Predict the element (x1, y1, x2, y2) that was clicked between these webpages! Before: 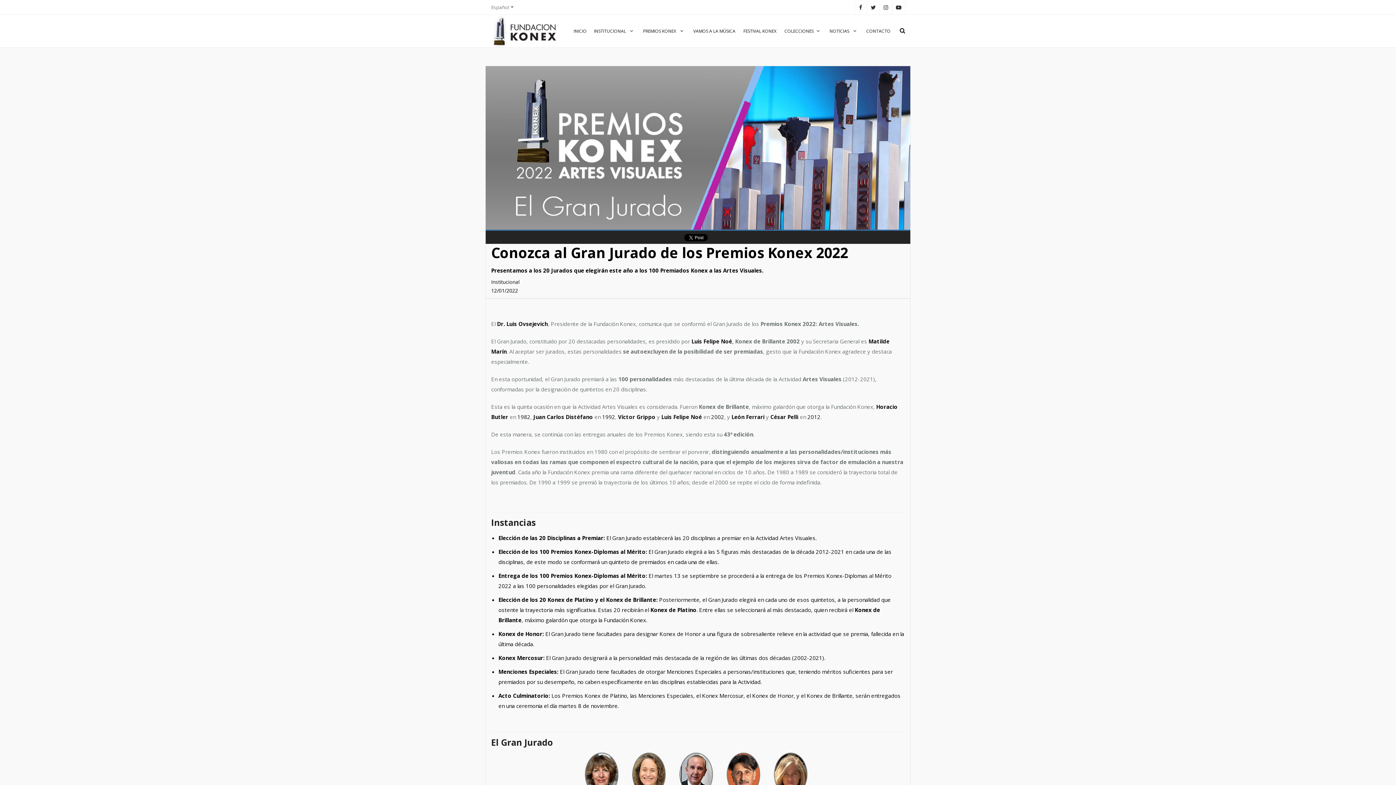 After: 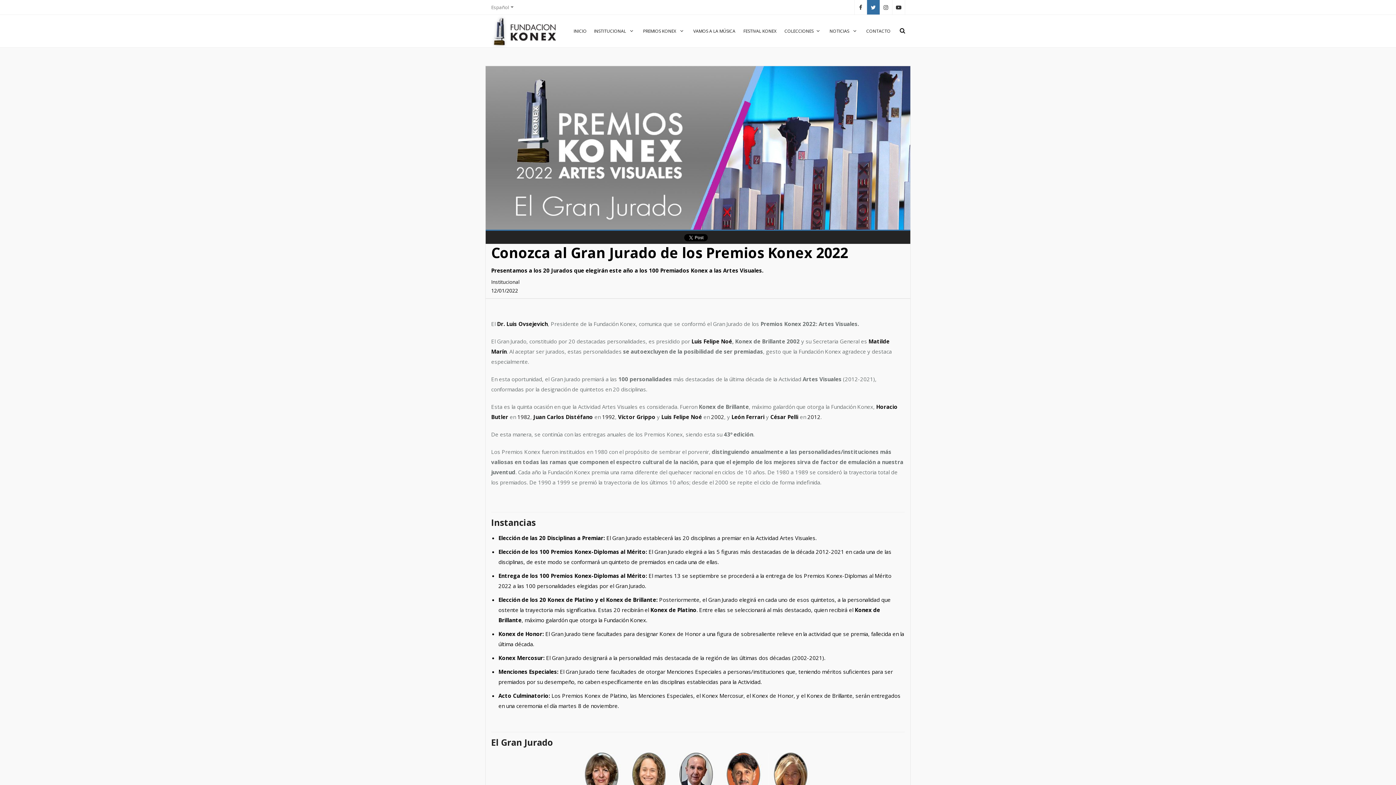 Action: bbox: (867, 0, 880, 14)